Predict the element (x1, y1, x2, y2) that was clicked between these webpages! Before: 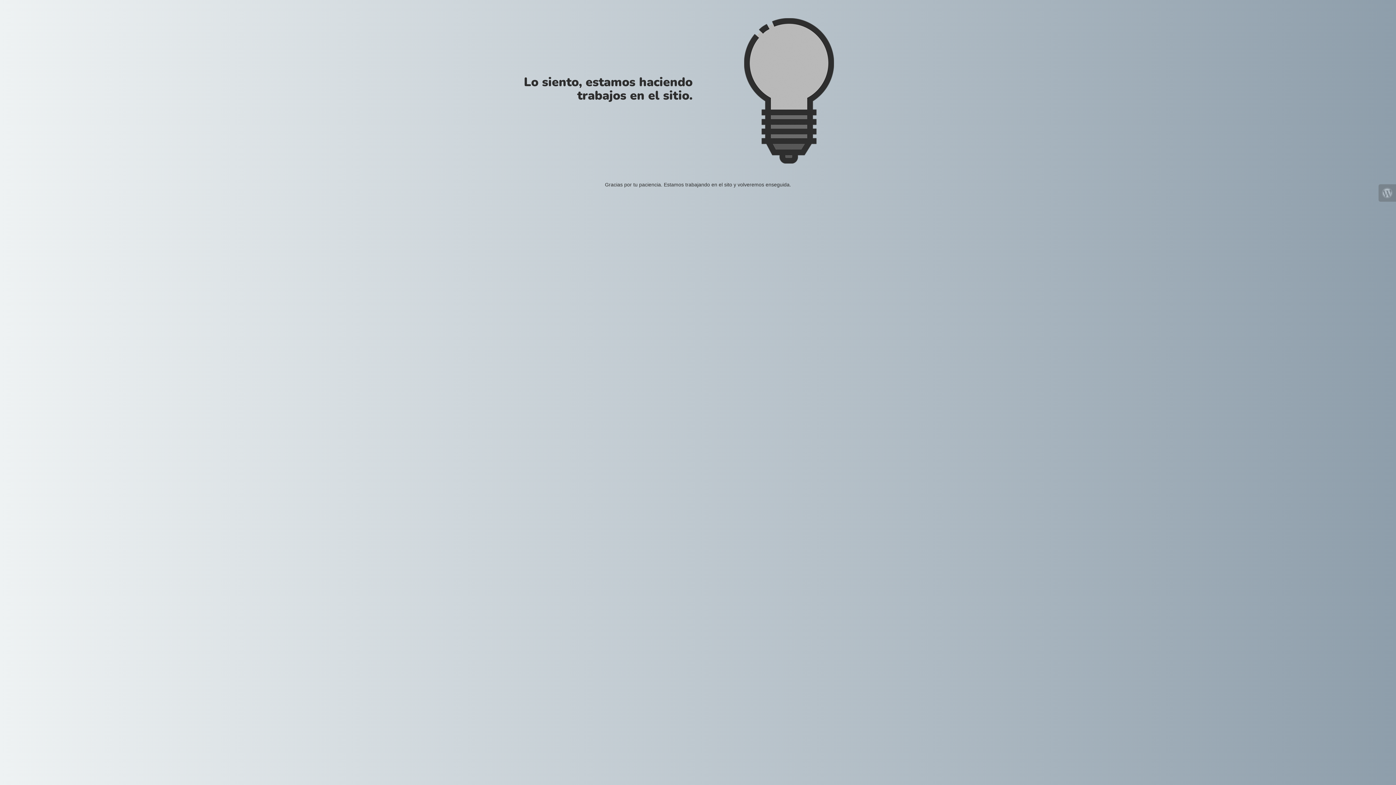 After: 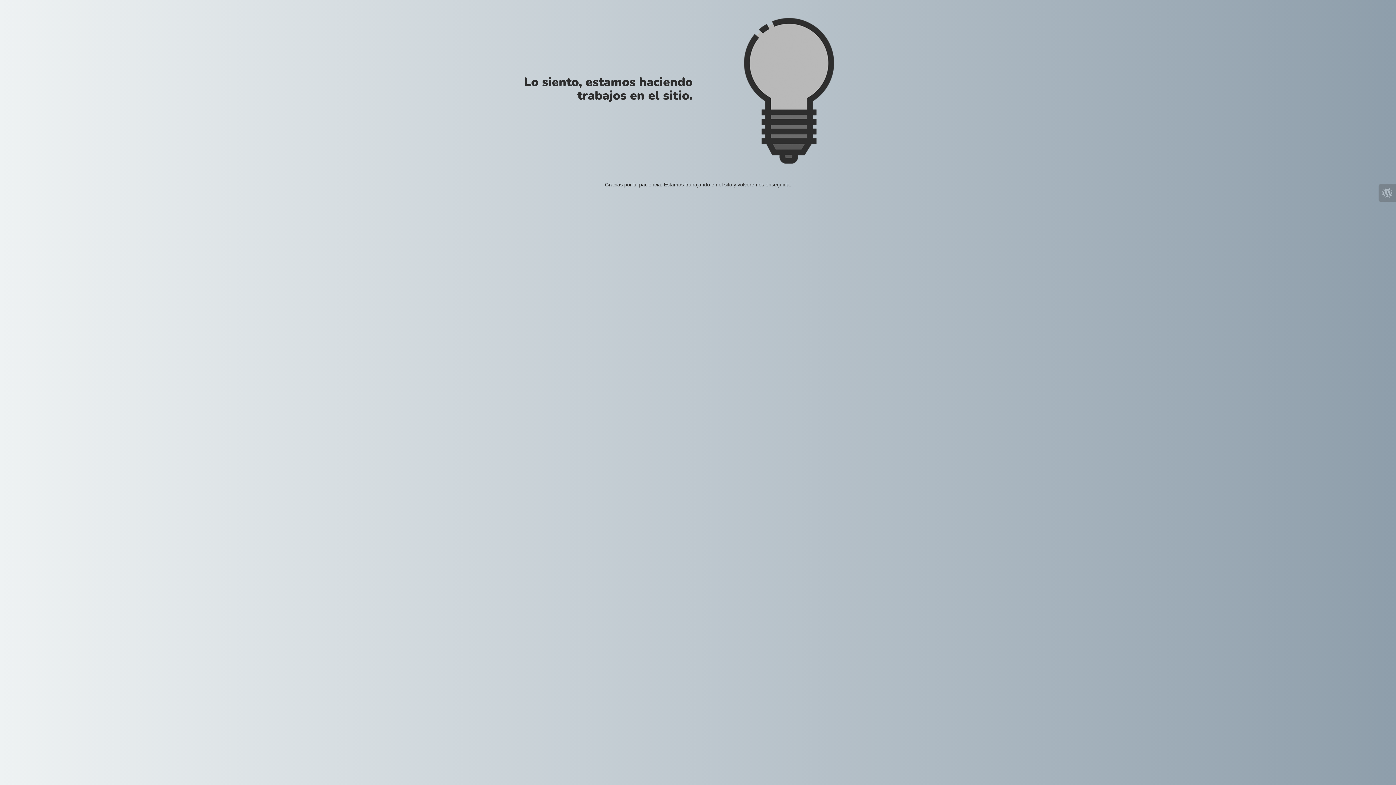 Action: bbox: (1378, 184, 1396, 201)